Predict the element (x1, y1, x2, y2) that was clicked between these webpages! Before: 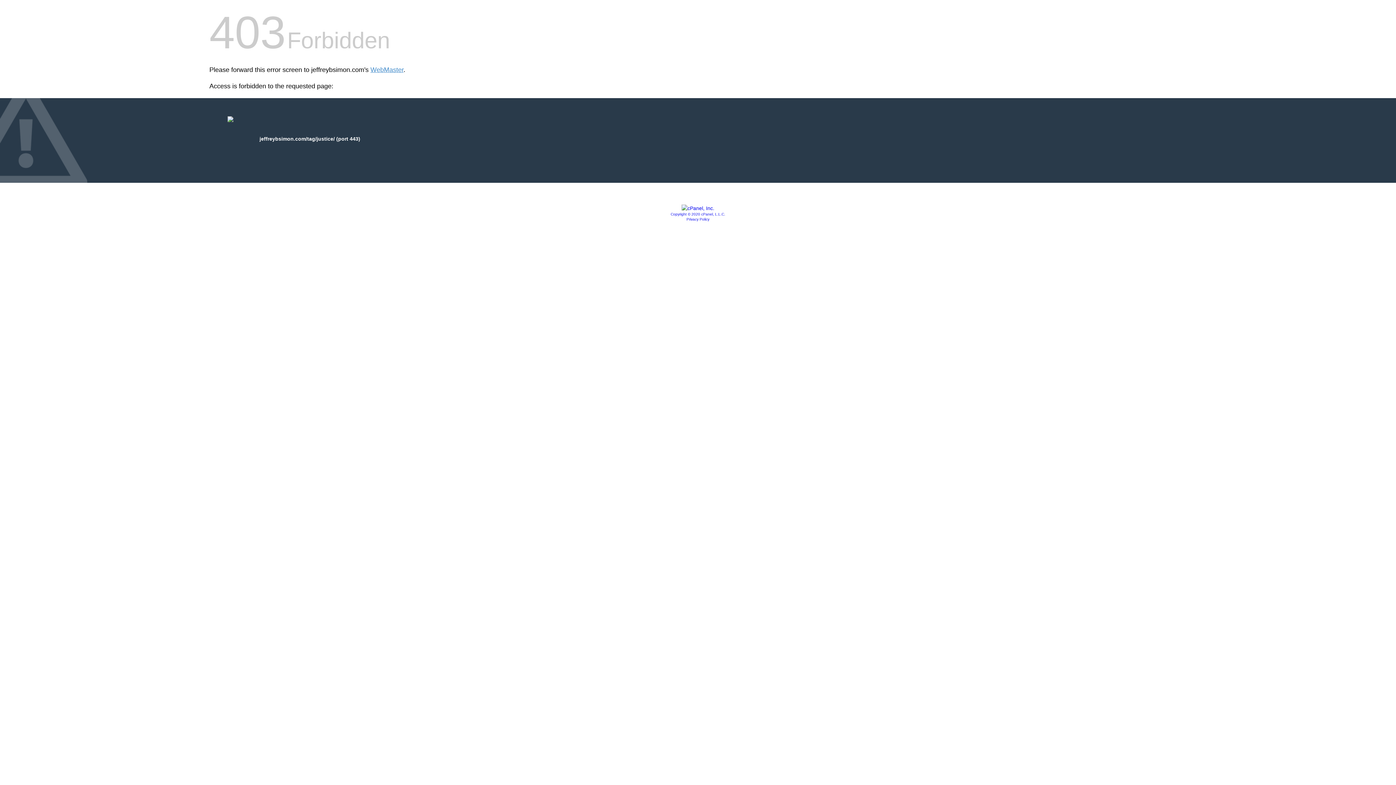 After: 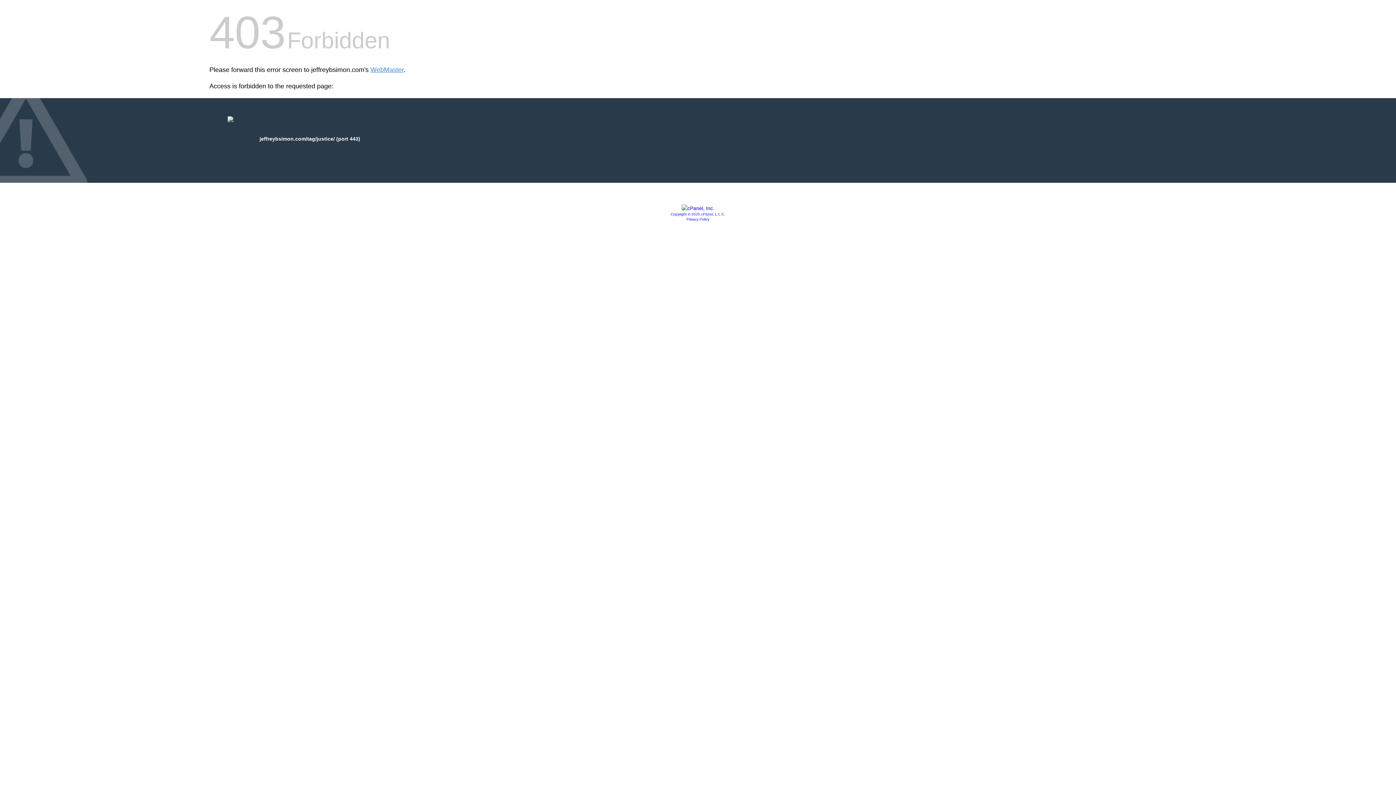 Action: label: Privacy Policy bbox: (686, 217, 709, 221)